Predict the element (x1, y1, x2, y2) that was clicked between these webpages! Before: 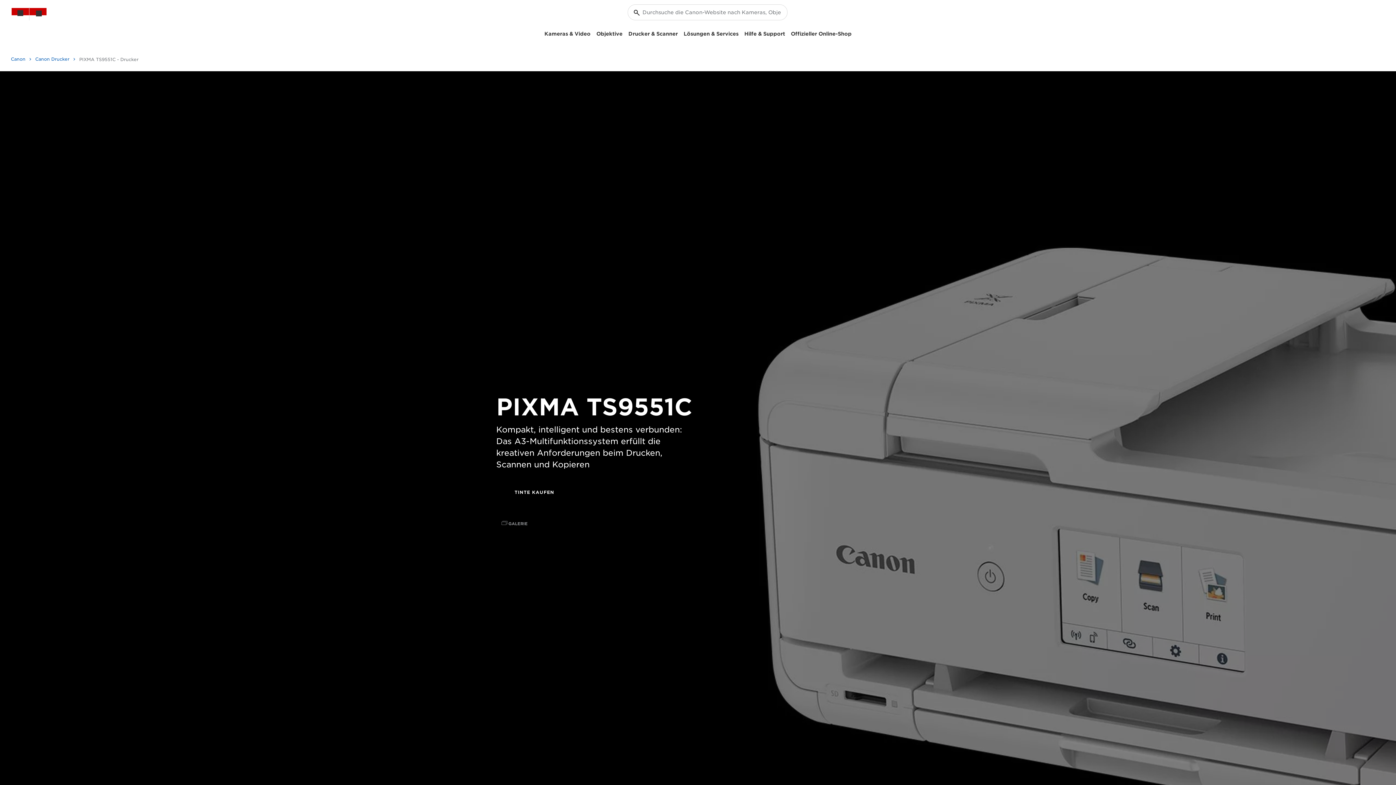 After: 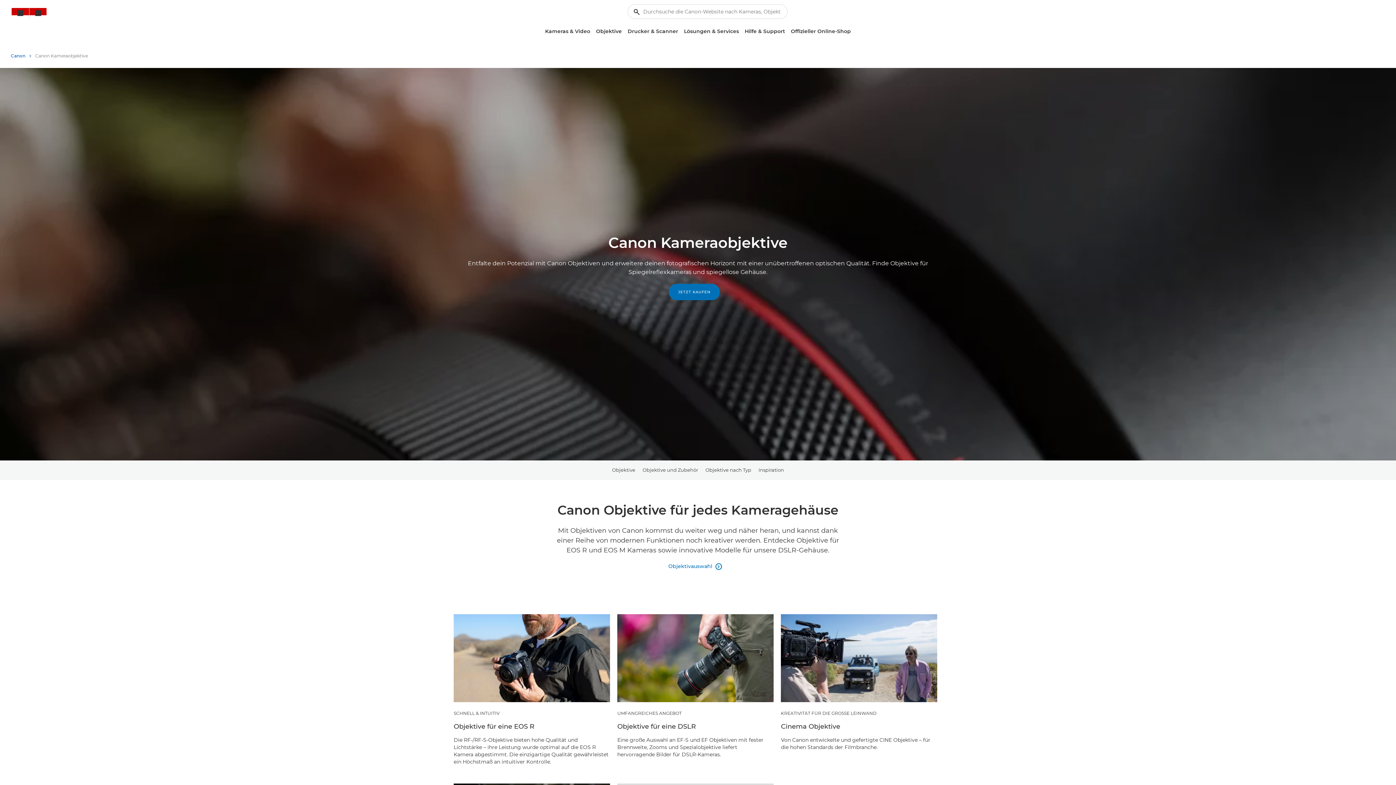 Action: label: Objektive bbox: (593, 28, 625, 39)